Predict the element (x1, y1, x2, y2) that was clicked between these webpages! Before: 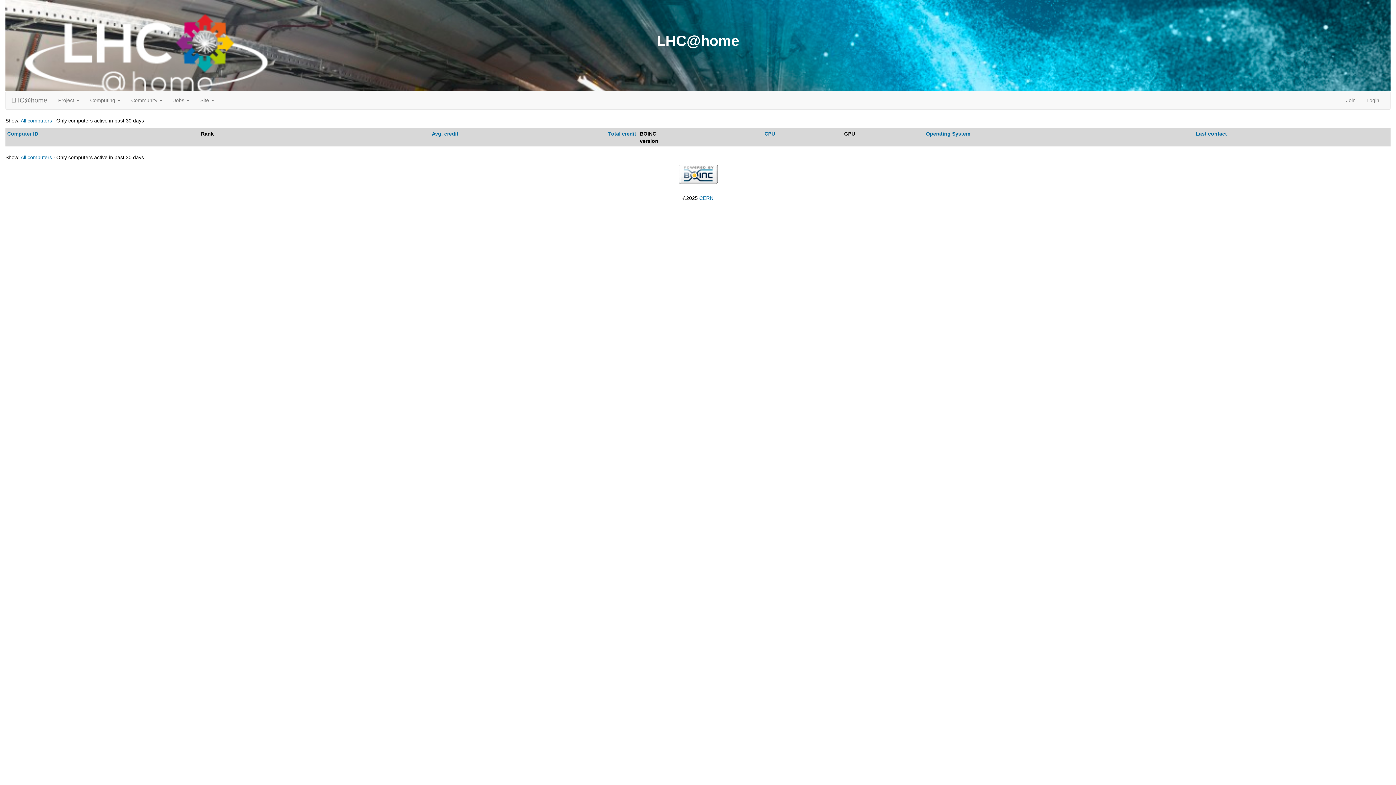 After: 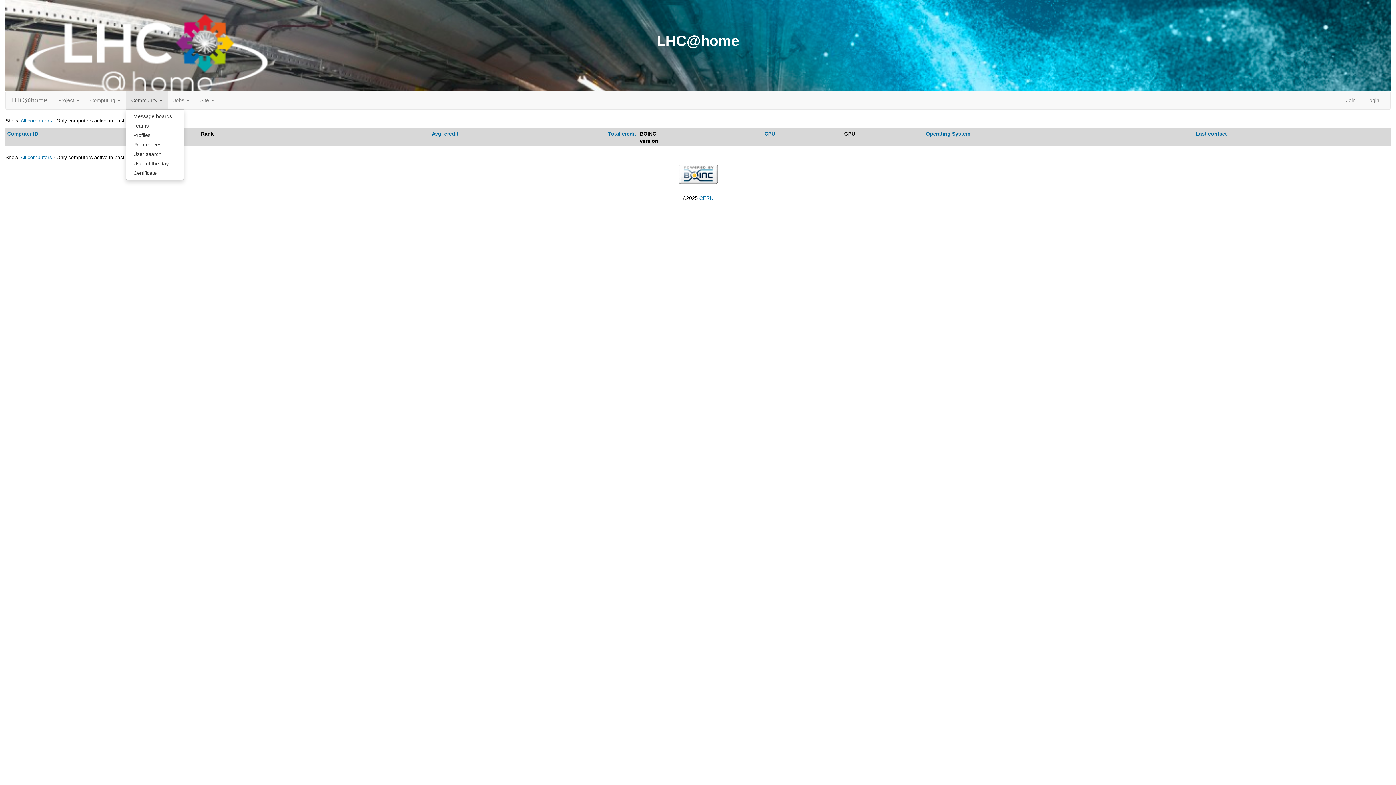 Action: bbox: (125, 91, 168, 109) label: Community 